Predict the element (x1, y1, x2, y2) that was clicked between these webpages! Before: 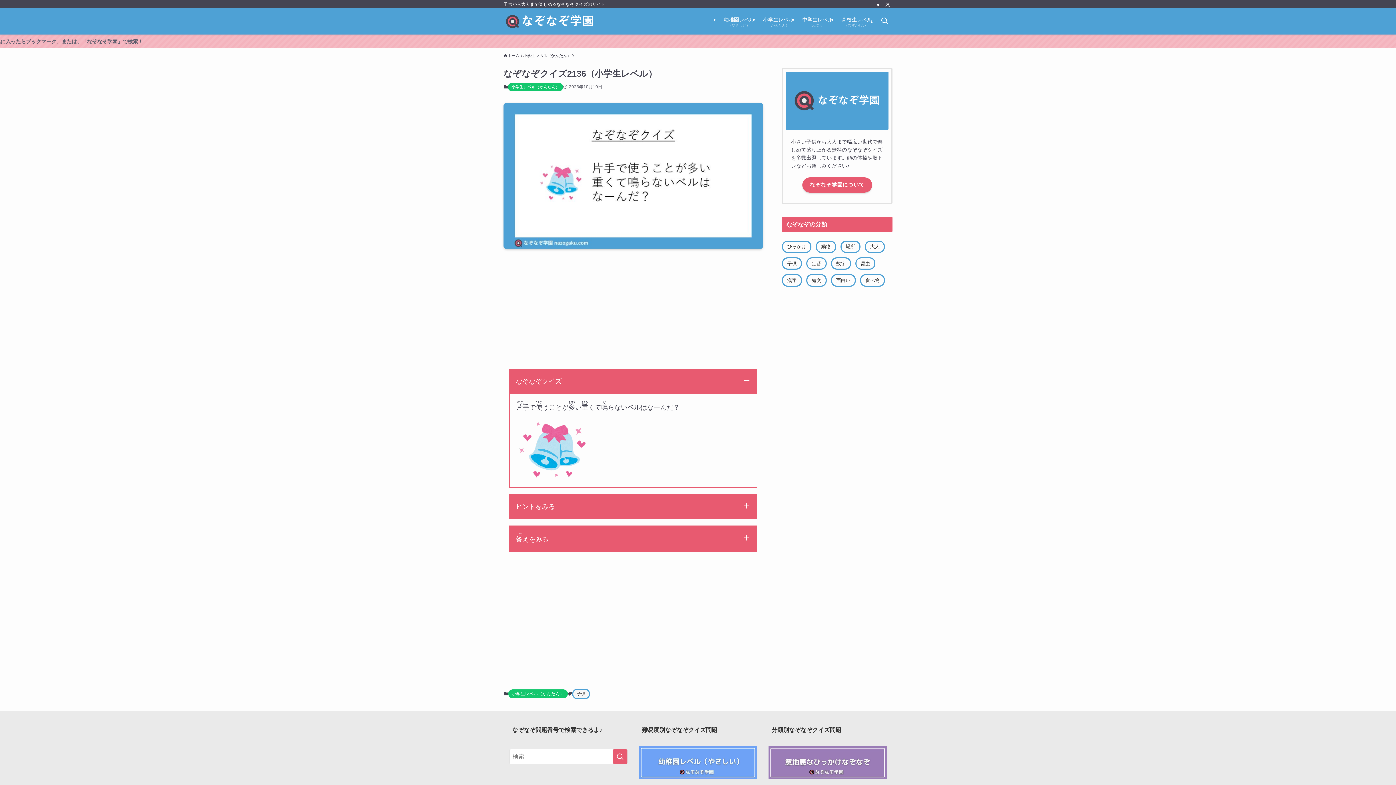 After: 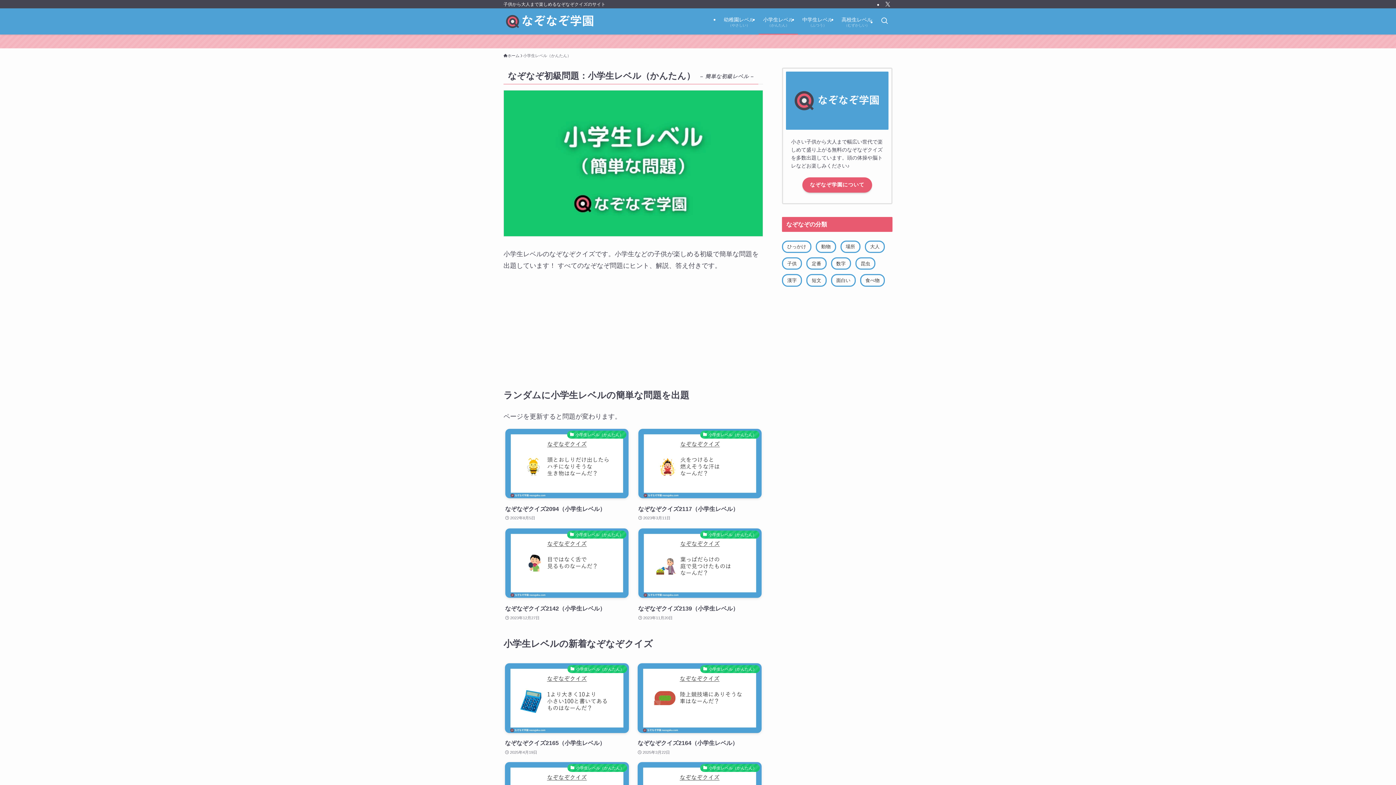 Action: bbox: (508, 82, 563, 91) label: 小学生レベル（かんたん）